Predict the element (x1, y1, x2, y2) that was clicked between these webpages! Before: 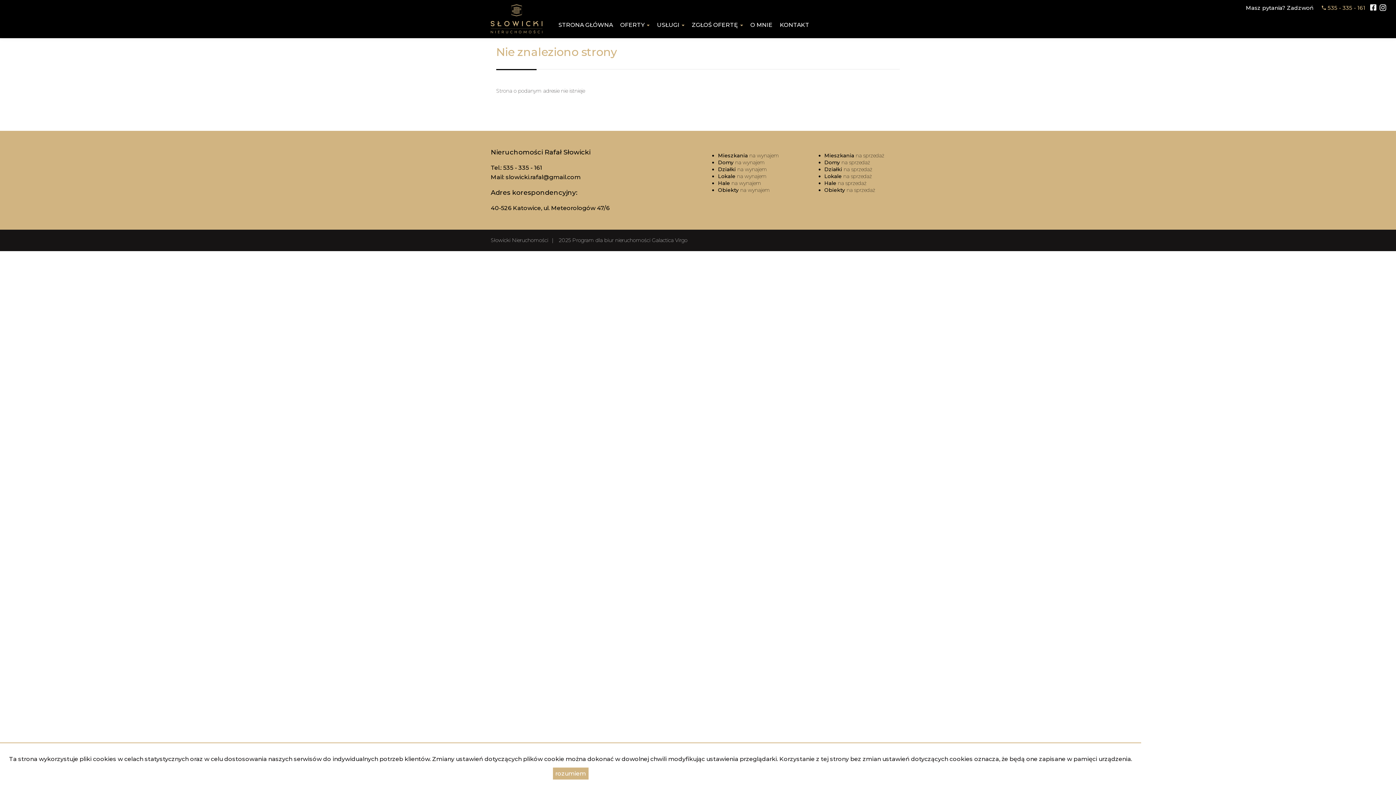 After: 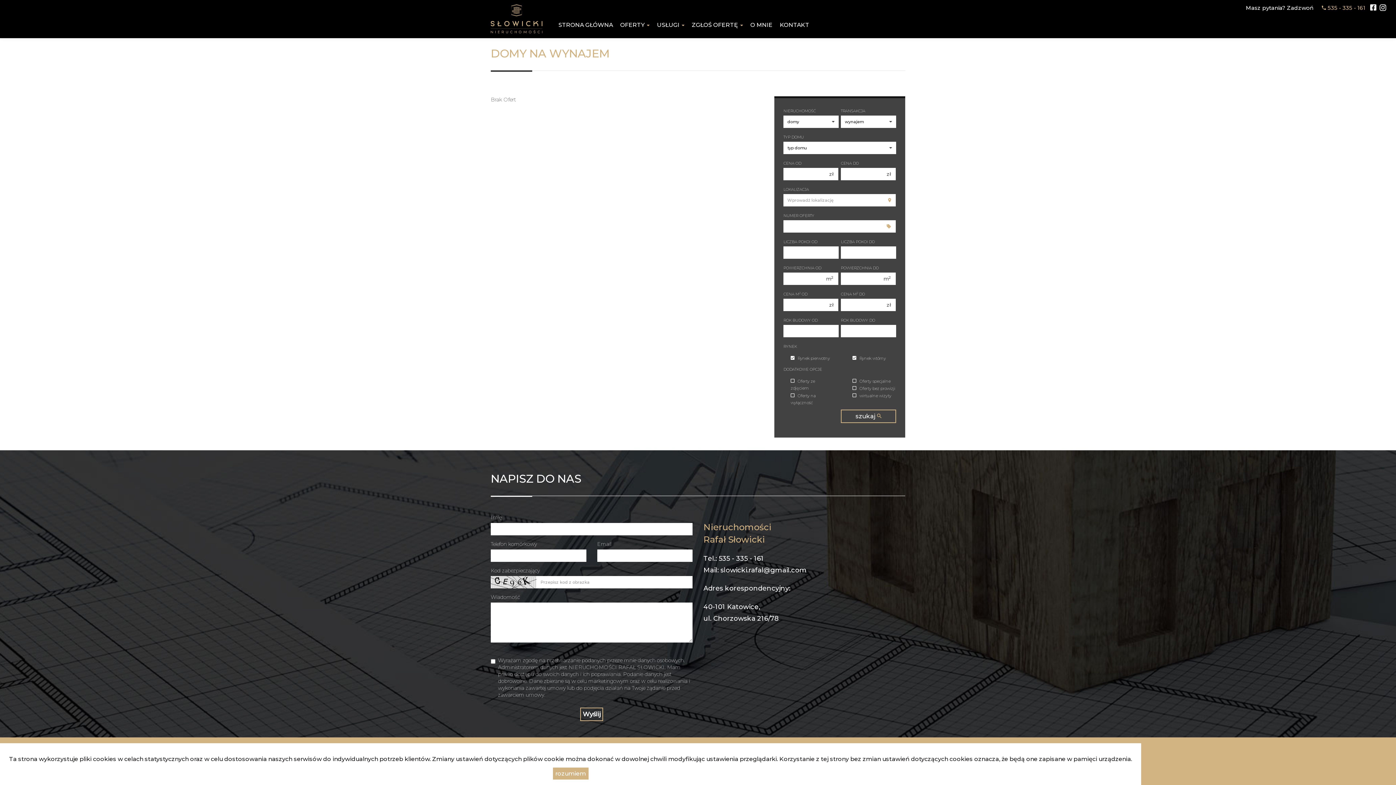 Action: bbox: (718, 159, 765, 165) label: Domy na wynajem